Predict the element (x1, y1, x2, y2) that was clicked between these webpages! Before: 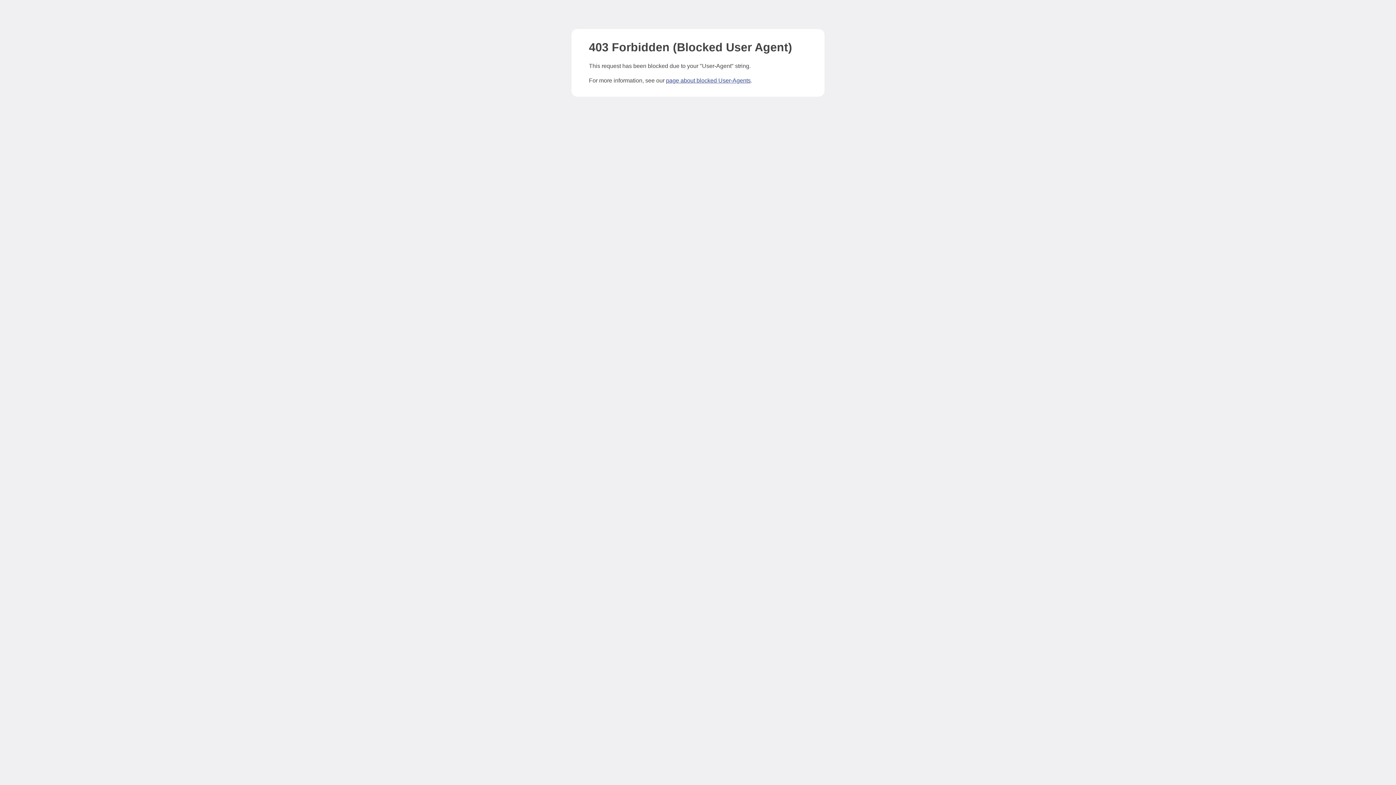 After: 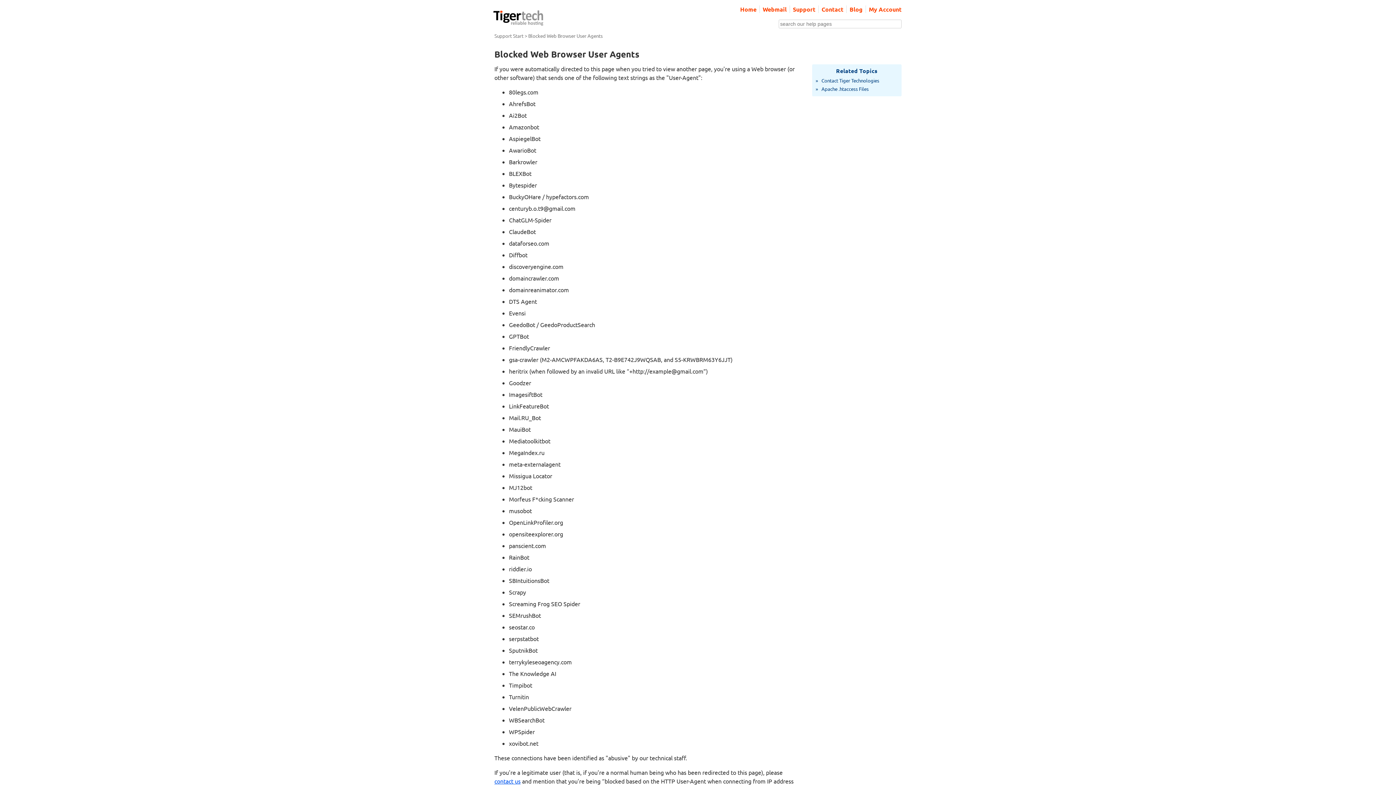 Action: label: page about blocked User-Agents bbox: (666, 77, 750, 83)